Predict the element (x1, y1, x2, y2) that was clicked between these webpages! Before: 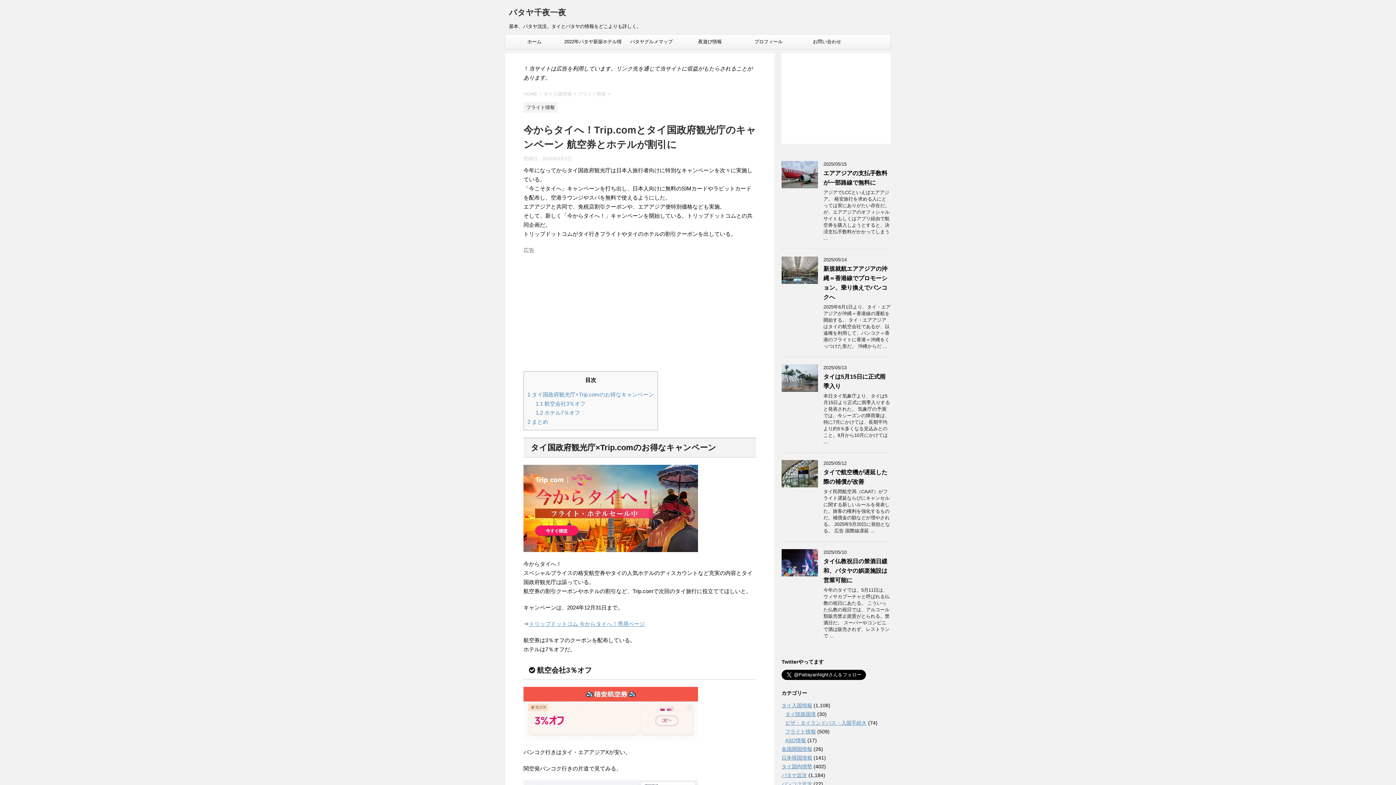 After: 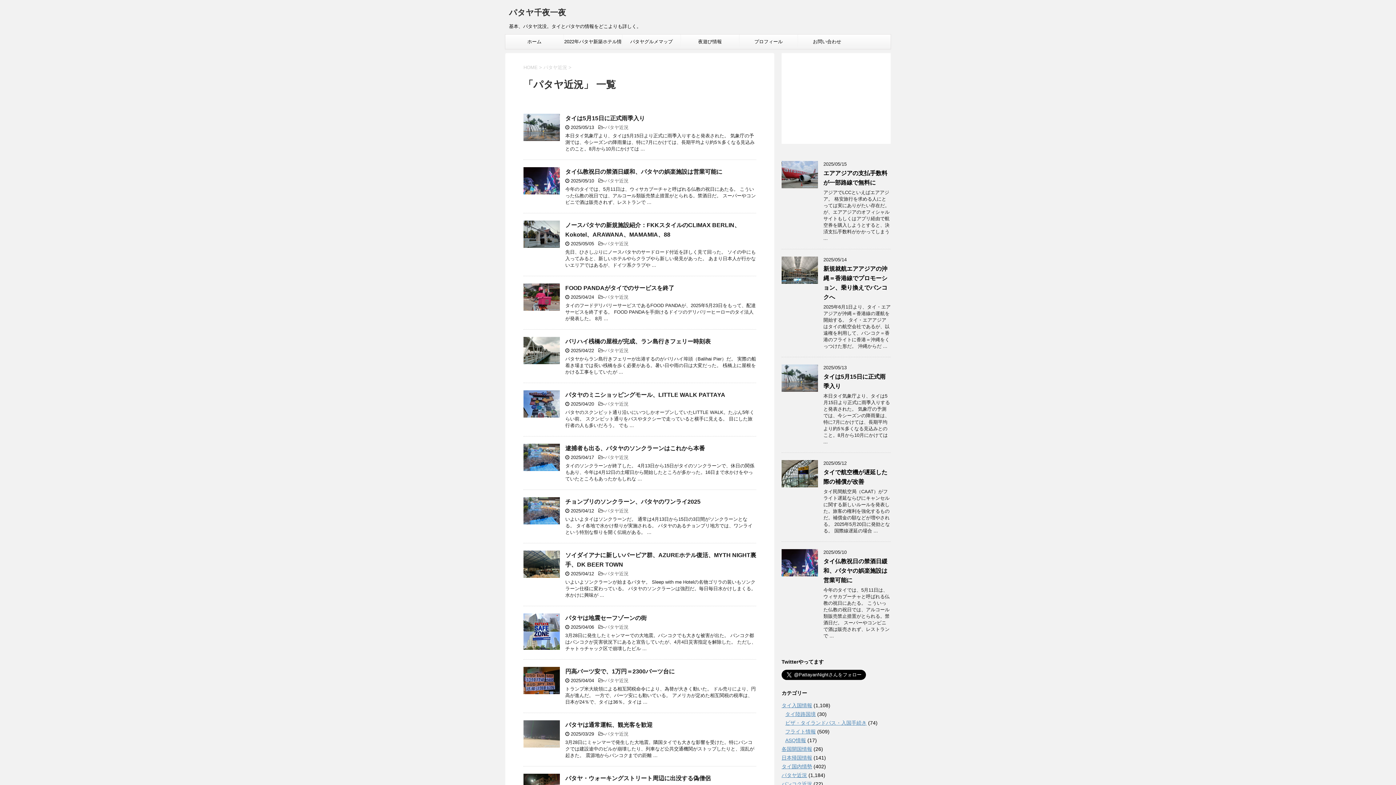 Action: bbox: (781, 772, 807, 778) label: パタヤ近況